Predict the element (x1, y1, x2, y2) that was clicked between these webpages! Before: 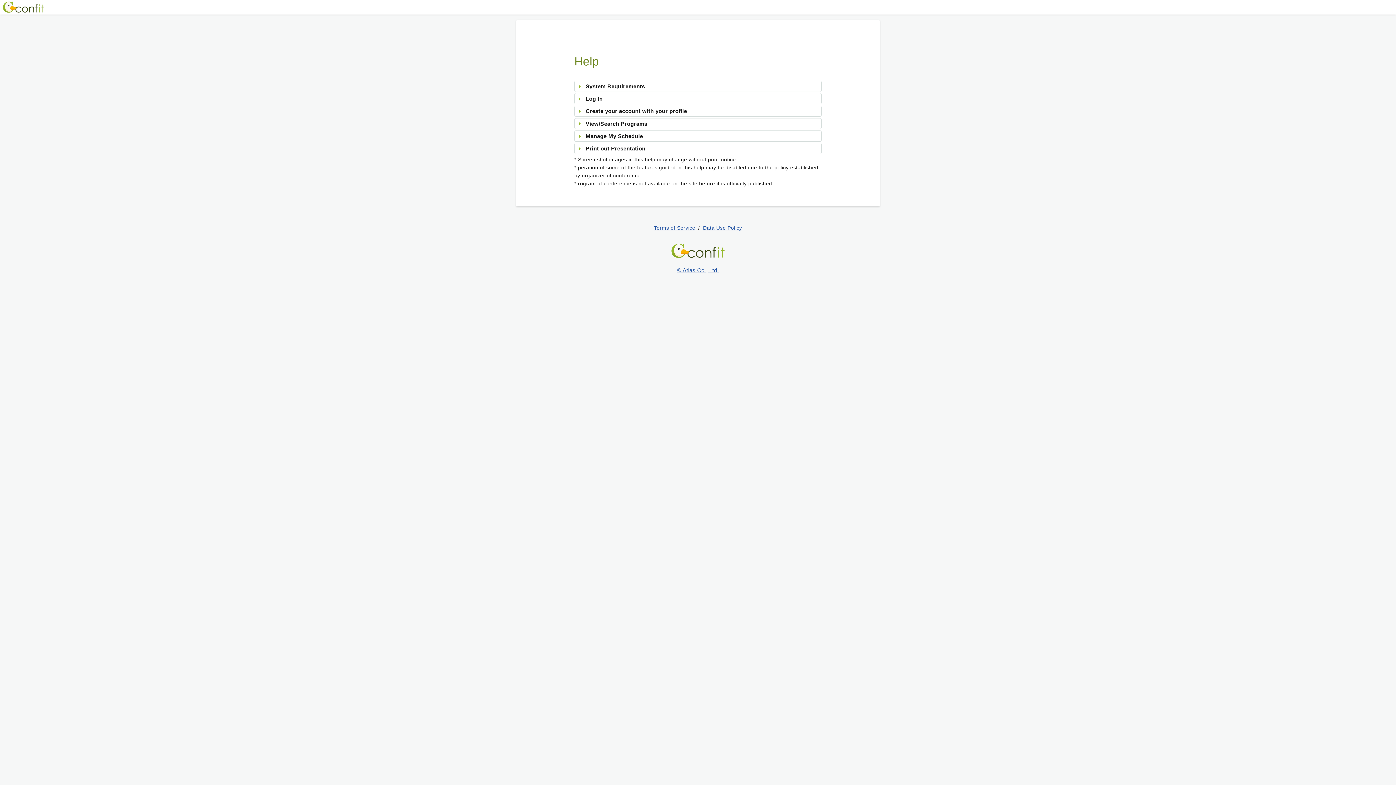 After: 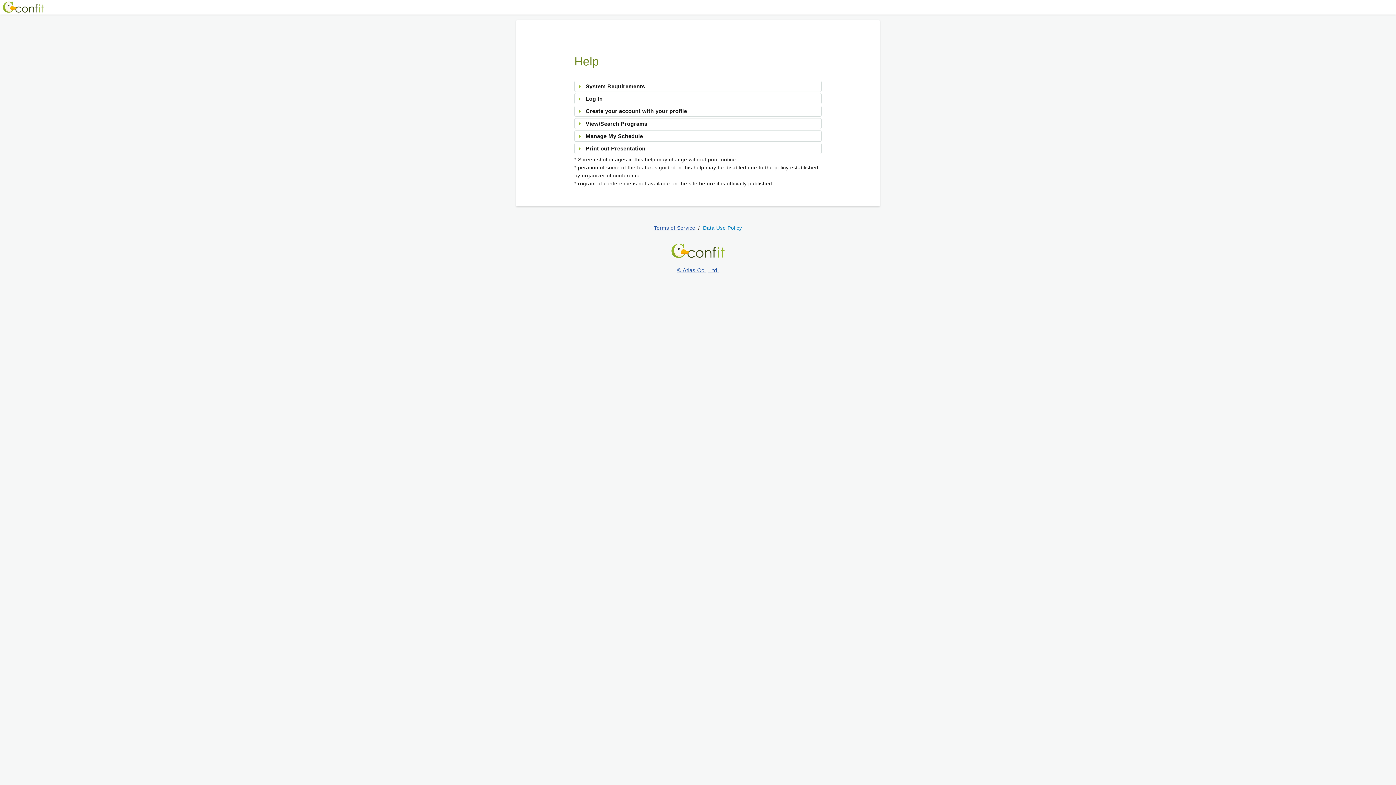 Action: bbox: (703, 224, 742, 230) label: Data Use Policy